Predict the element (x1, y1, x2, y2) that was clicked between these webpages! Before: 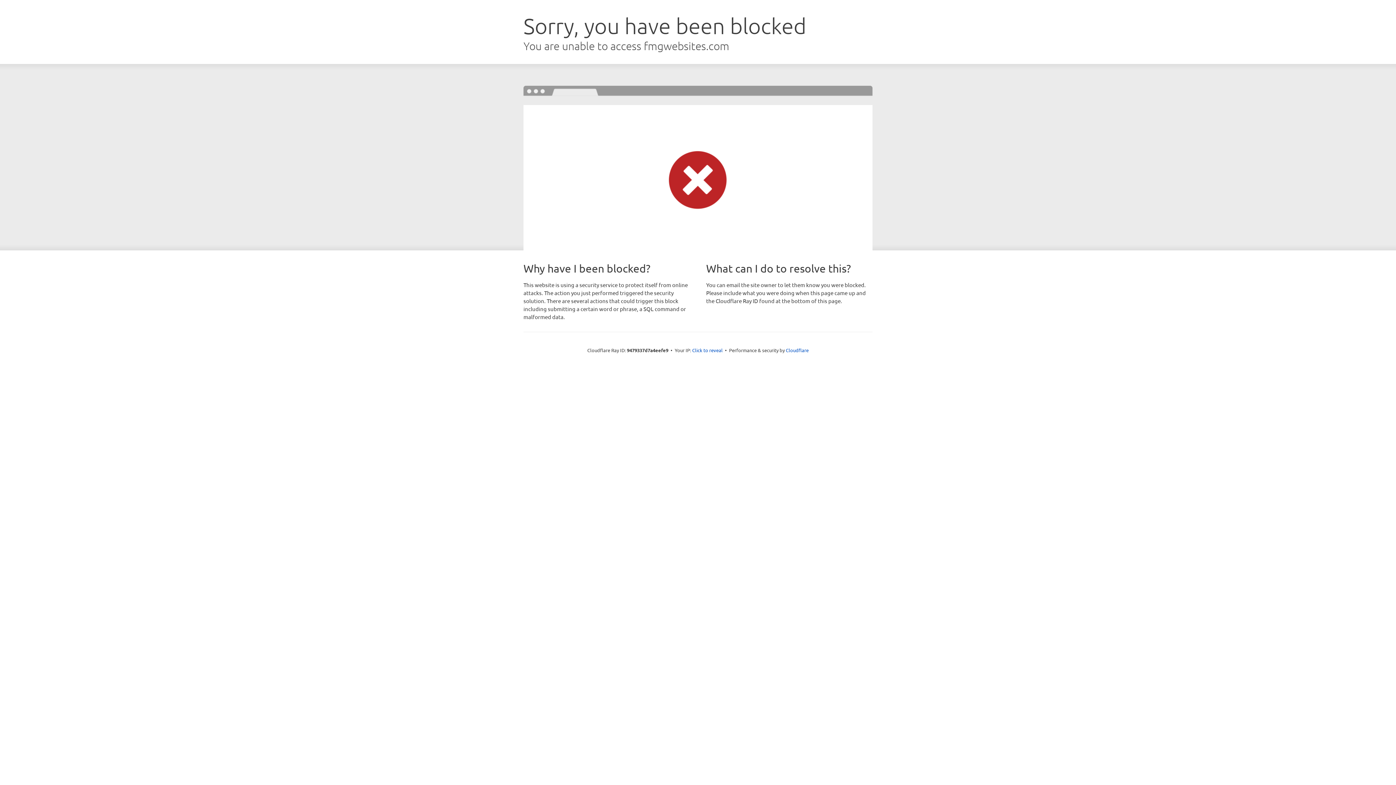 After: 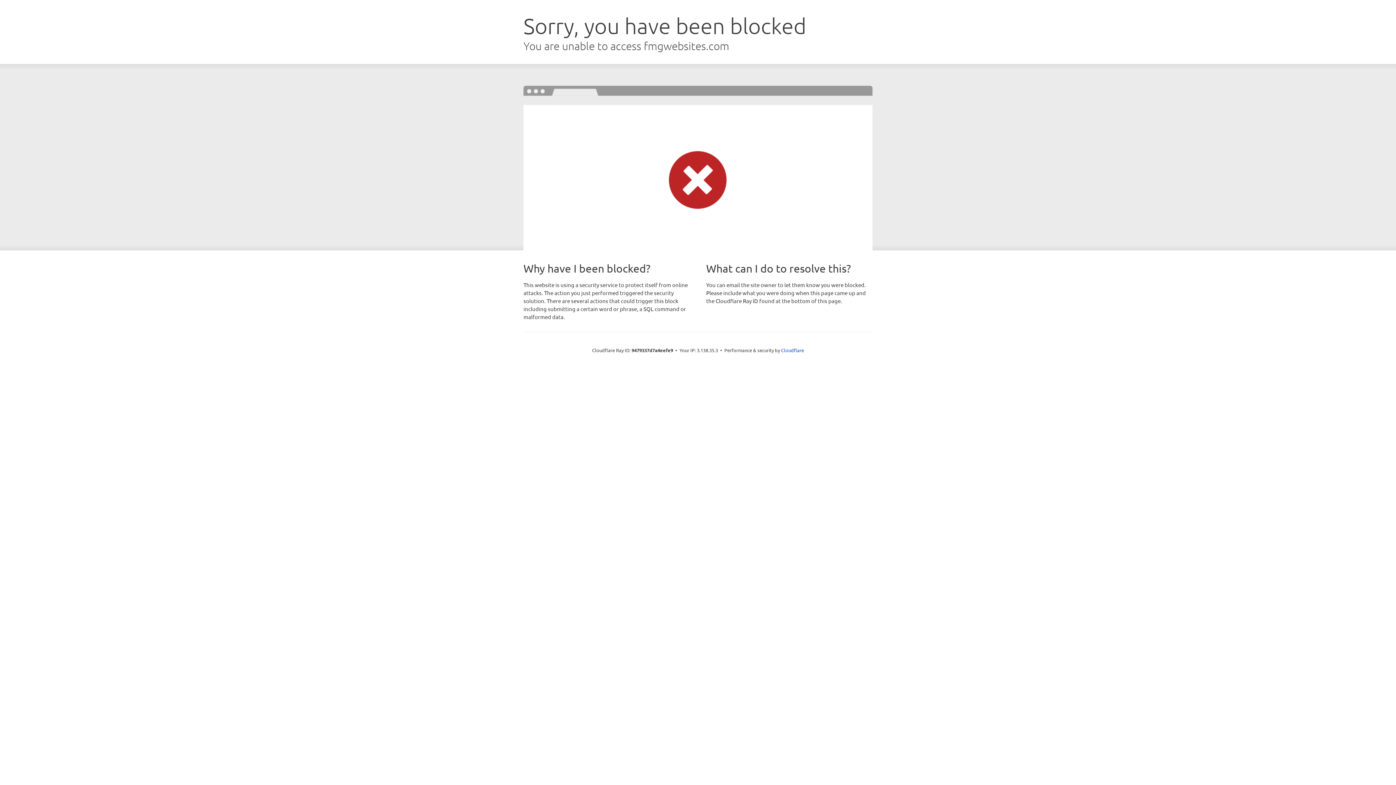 Action: bbox: (692, 346, 722, 353) label: Click to reveal